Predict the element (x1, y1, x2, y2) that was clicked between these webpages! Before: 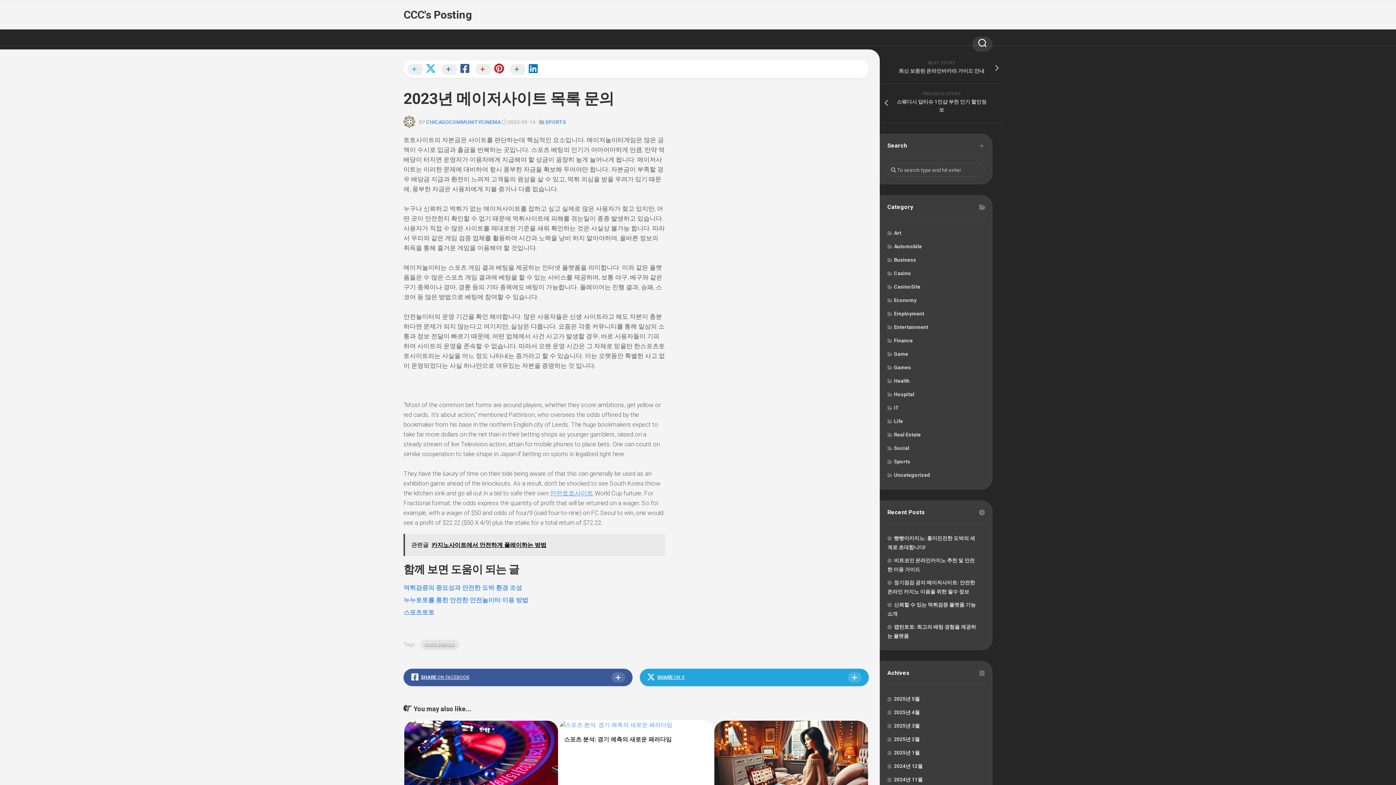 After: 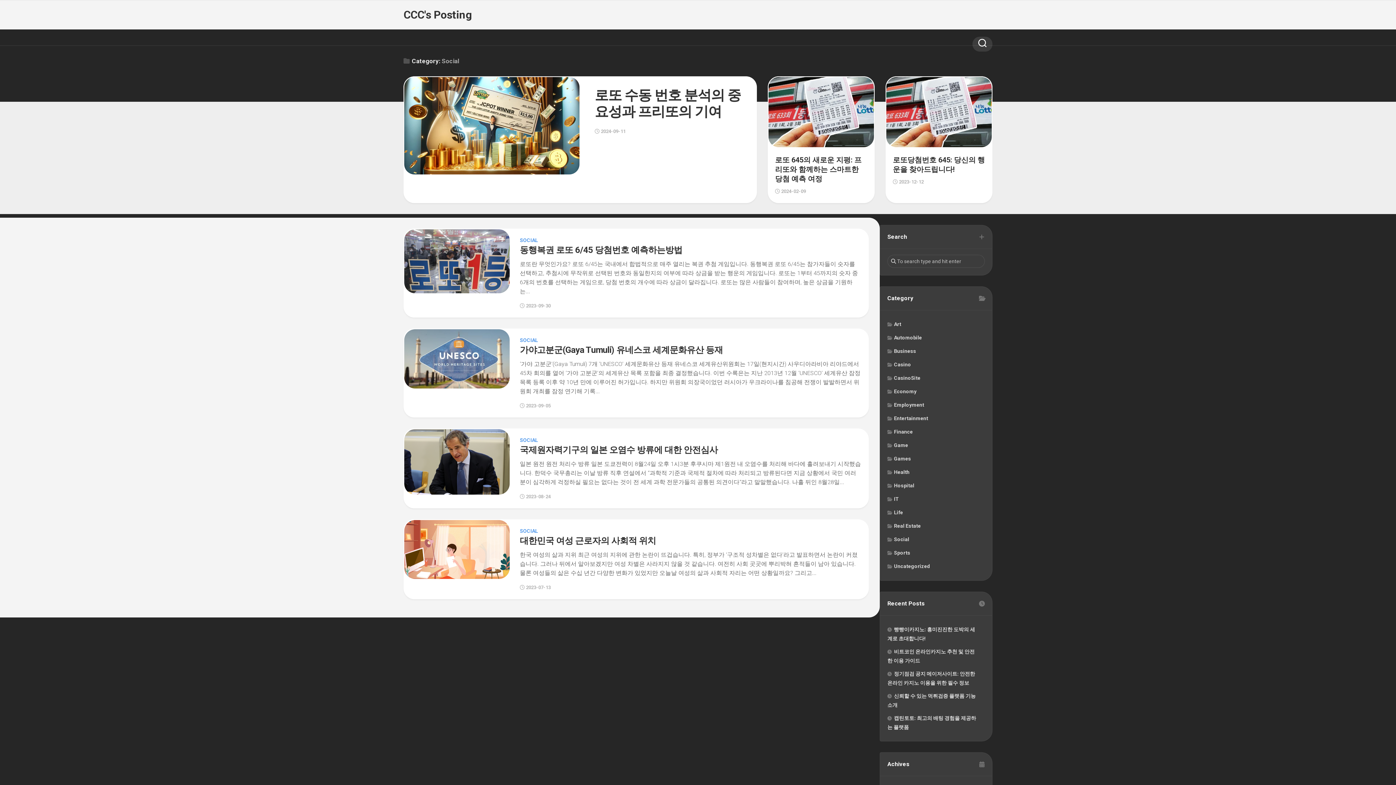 Action: bbox: (887, 445, 909, 451) label: Social